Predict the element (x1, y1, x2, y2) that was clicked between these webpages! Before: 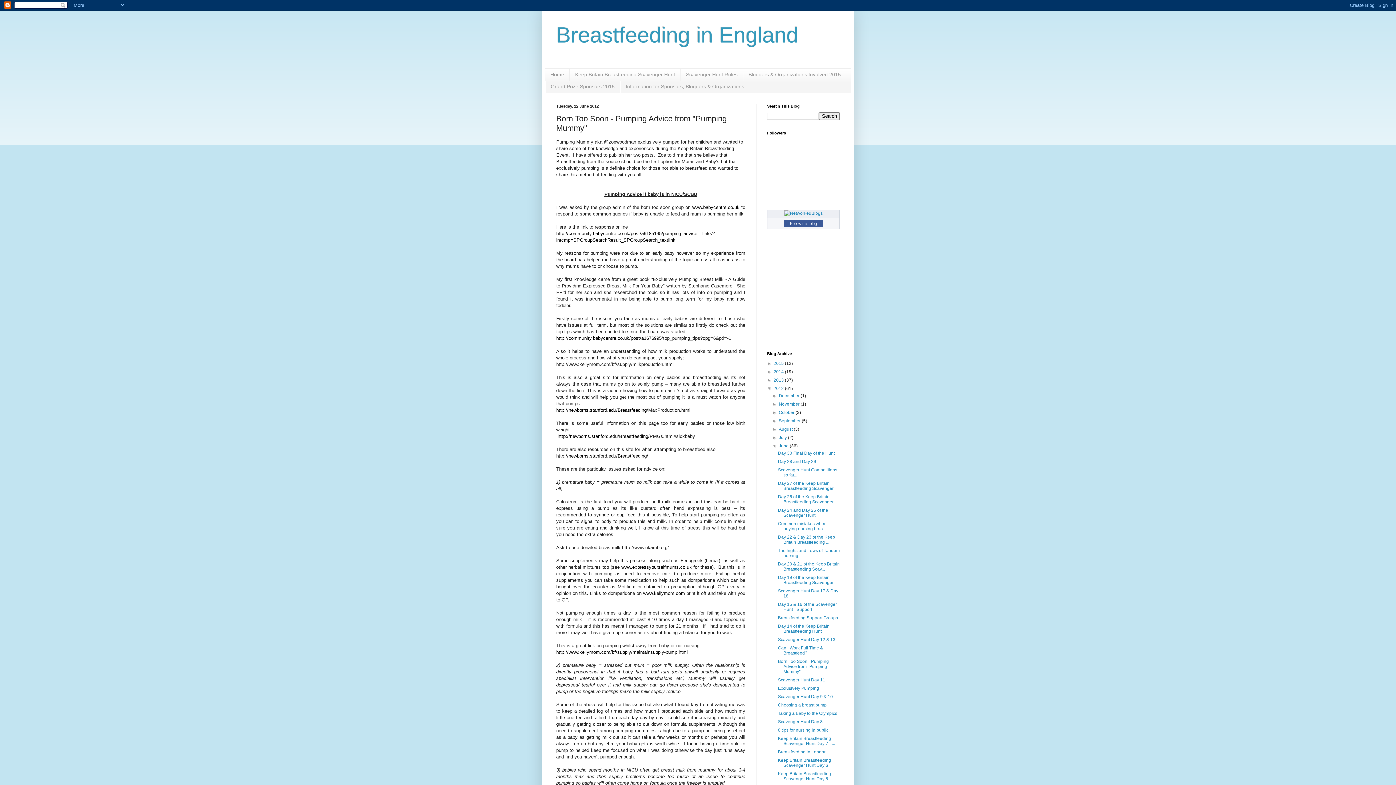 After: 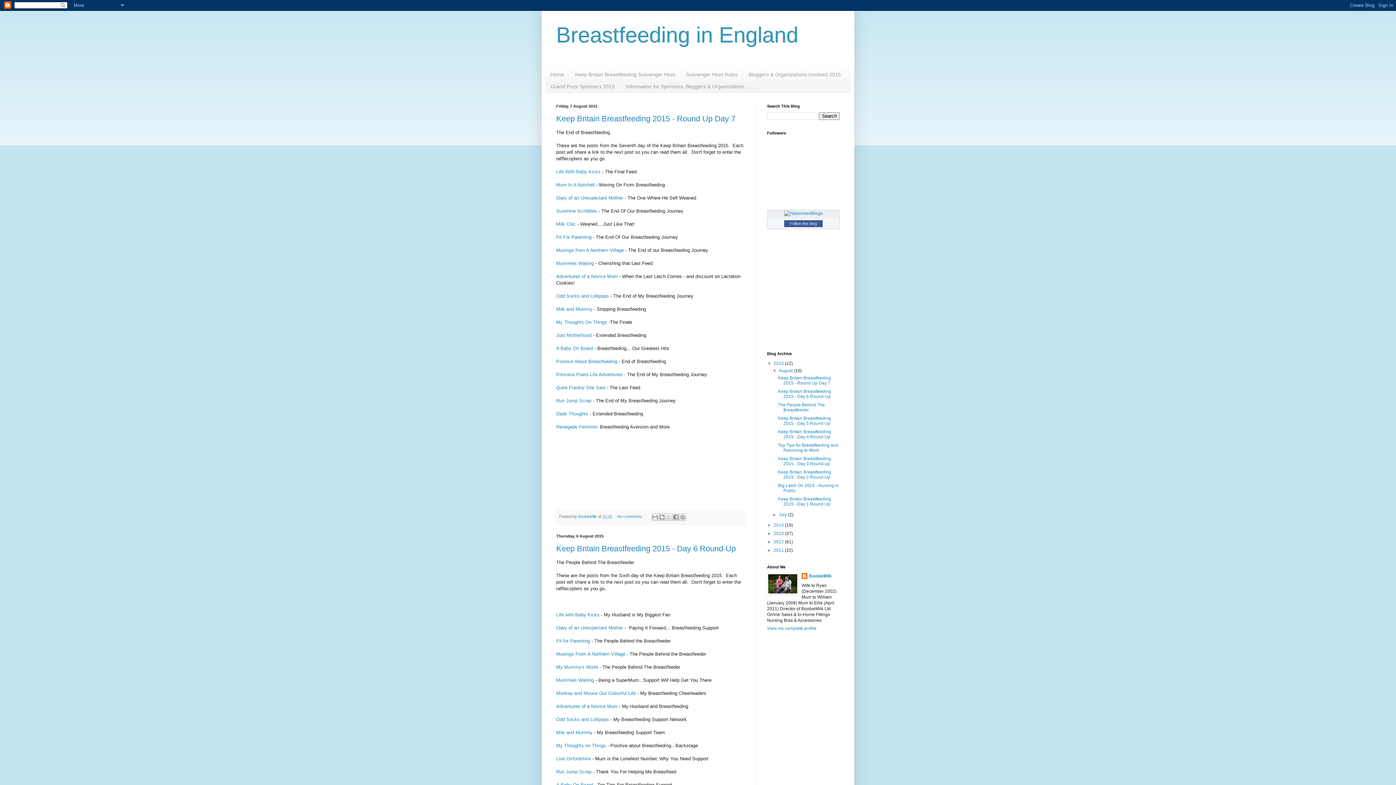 Action: label: 2015  bbox: (773, 360, 785, 366)